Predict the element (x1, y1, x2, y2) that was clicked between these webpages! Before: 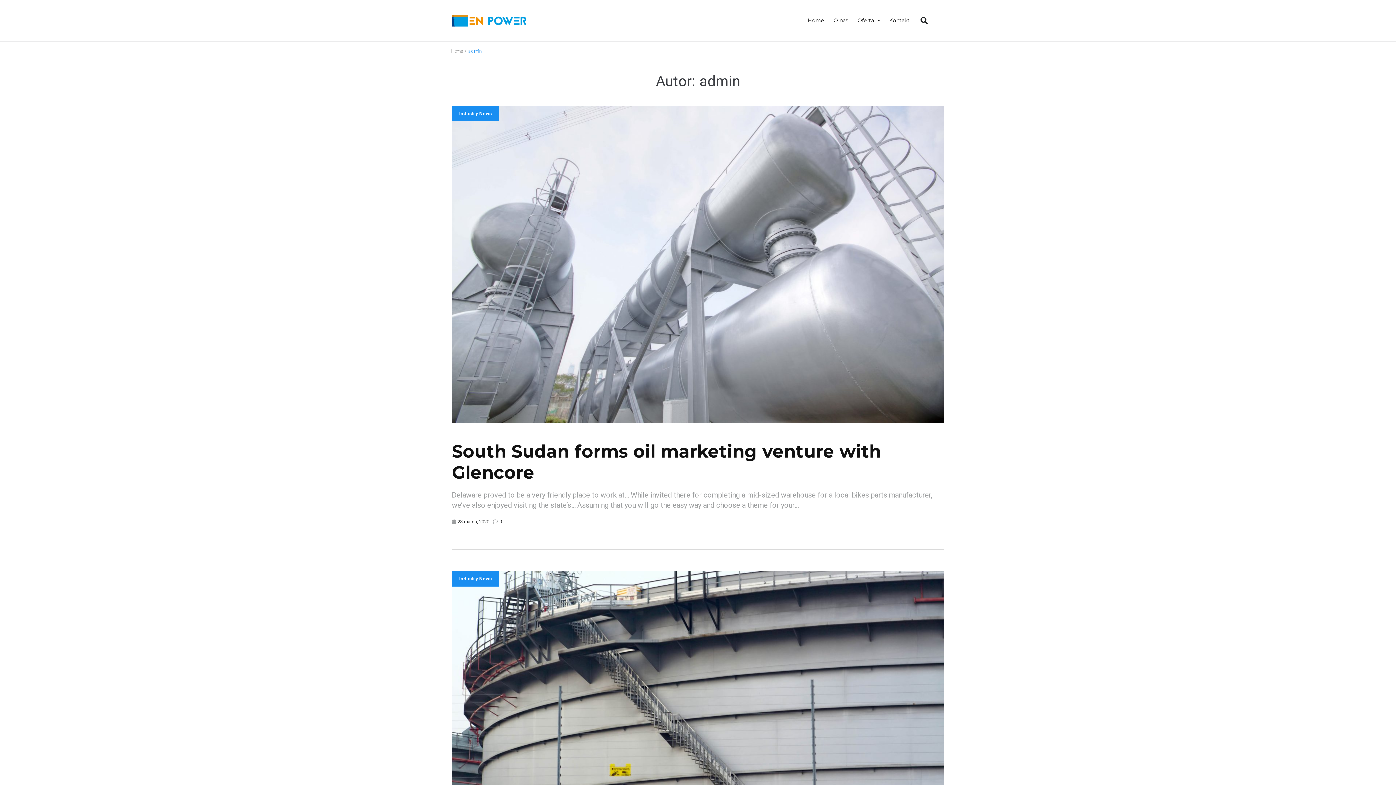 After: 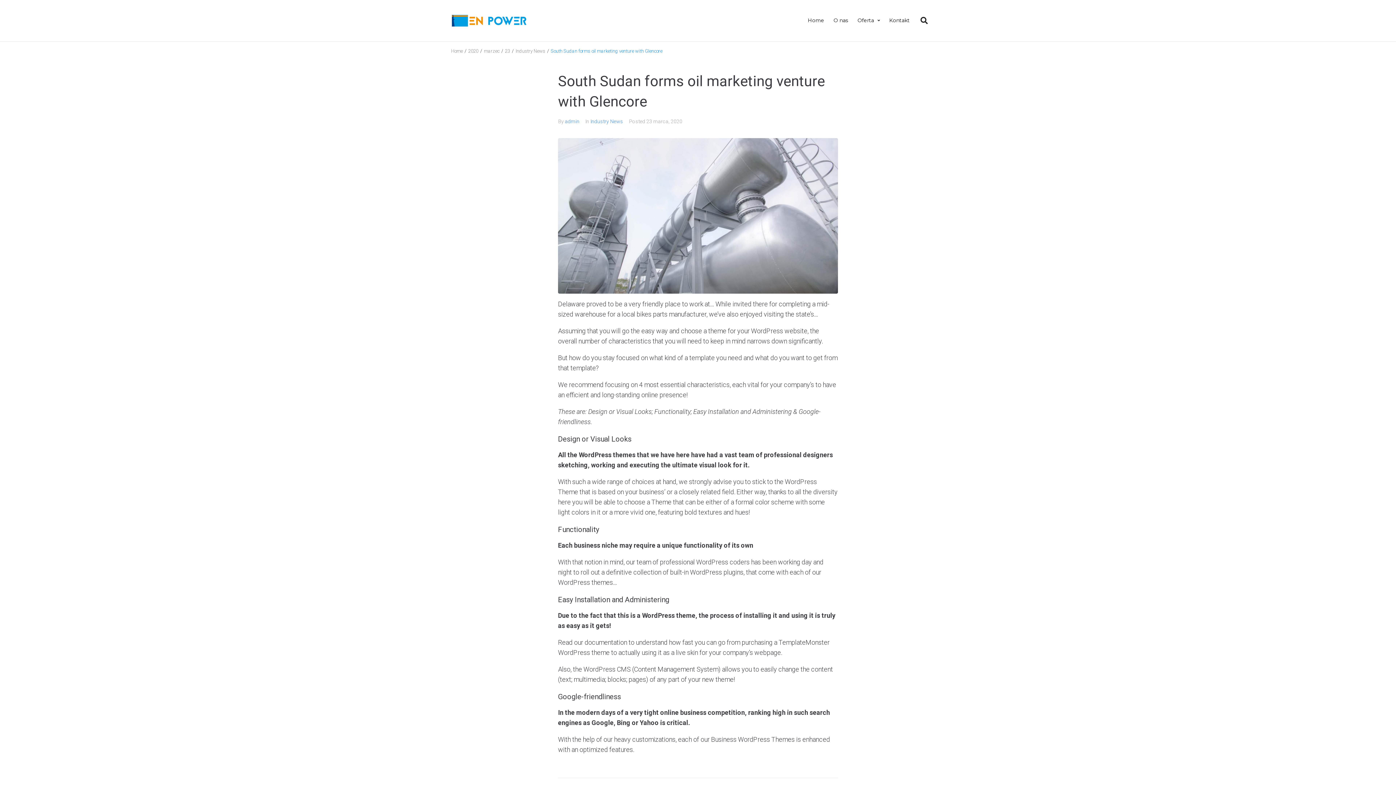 Action: bbox: (452, 106, 944, 422)